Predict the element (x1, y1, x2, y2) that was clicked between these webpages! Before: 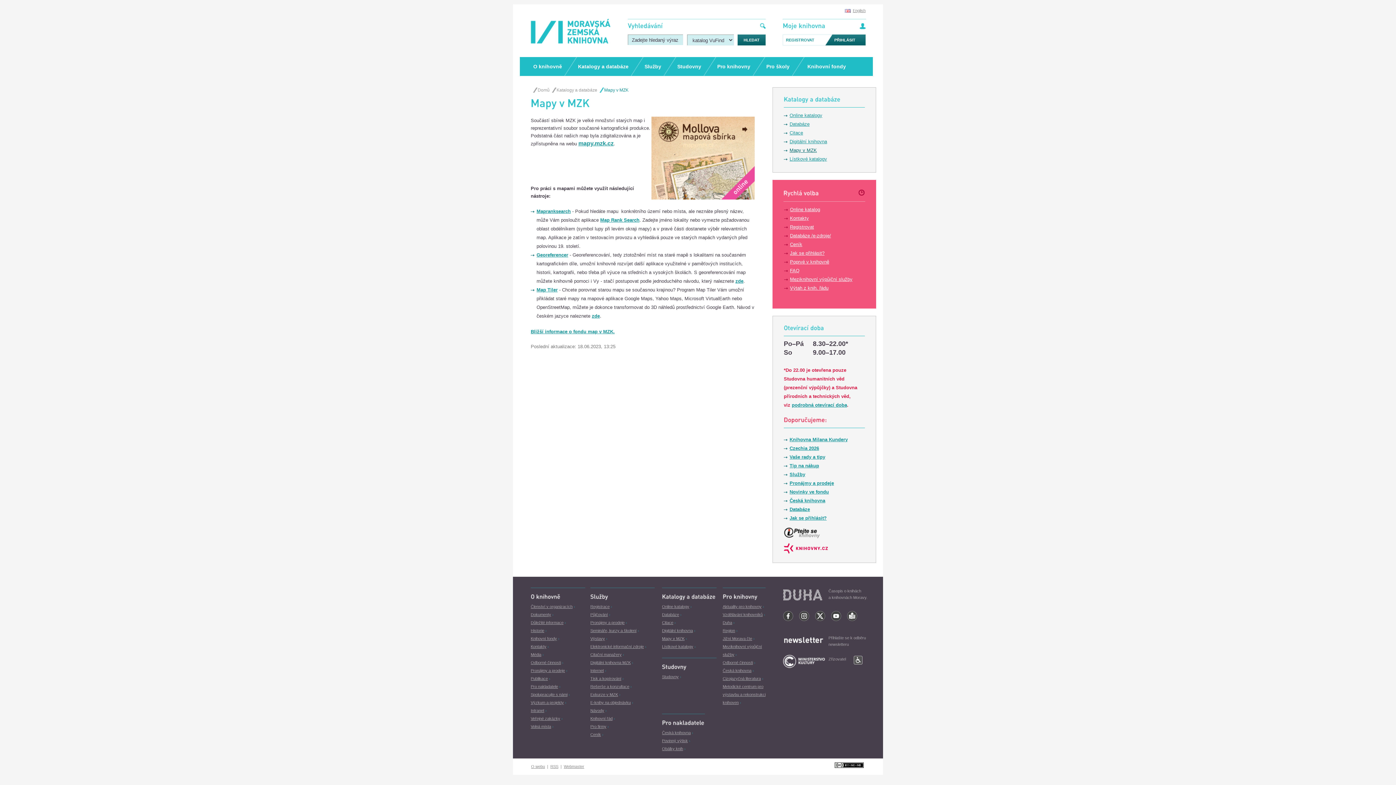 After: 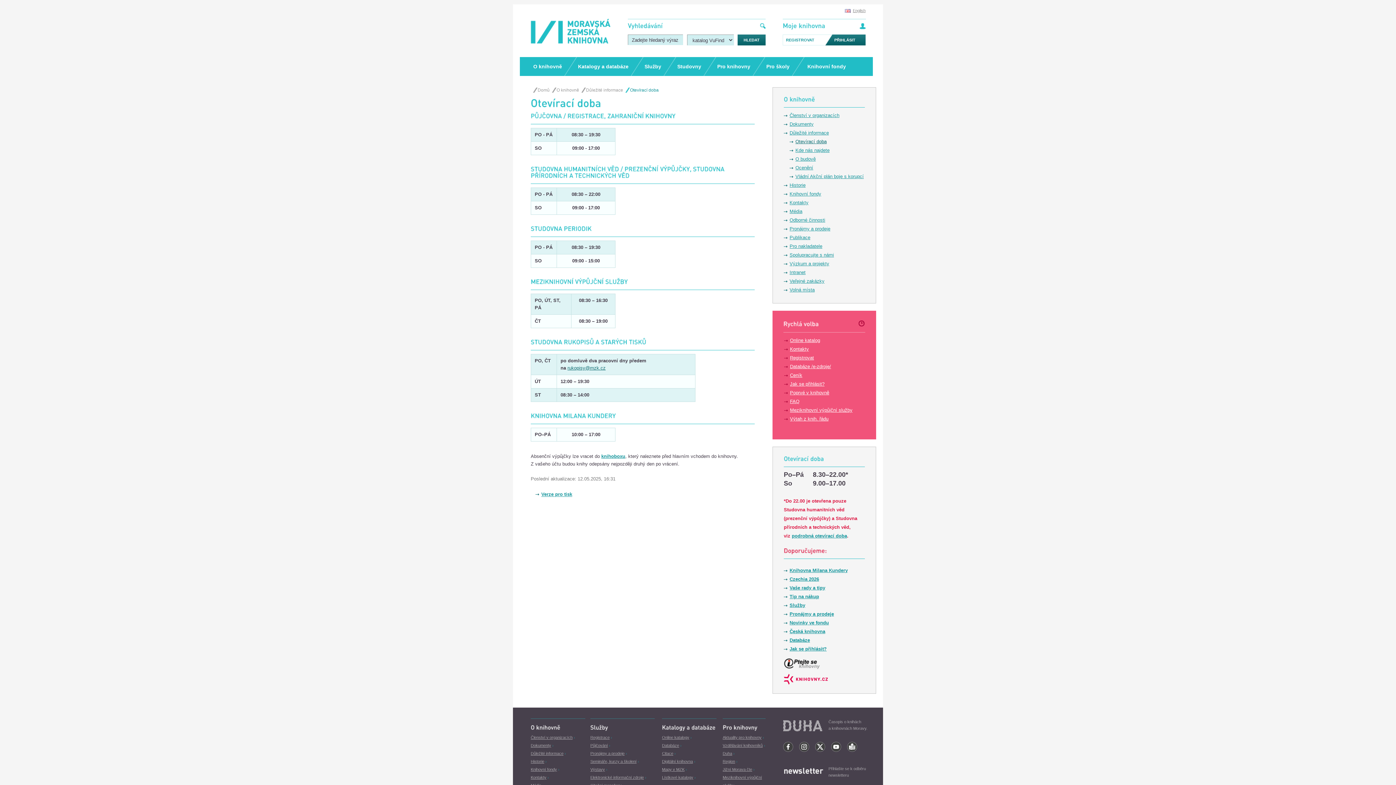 Action: label: podrobná otevírací doba bbox: (792, 402, 847, 408)